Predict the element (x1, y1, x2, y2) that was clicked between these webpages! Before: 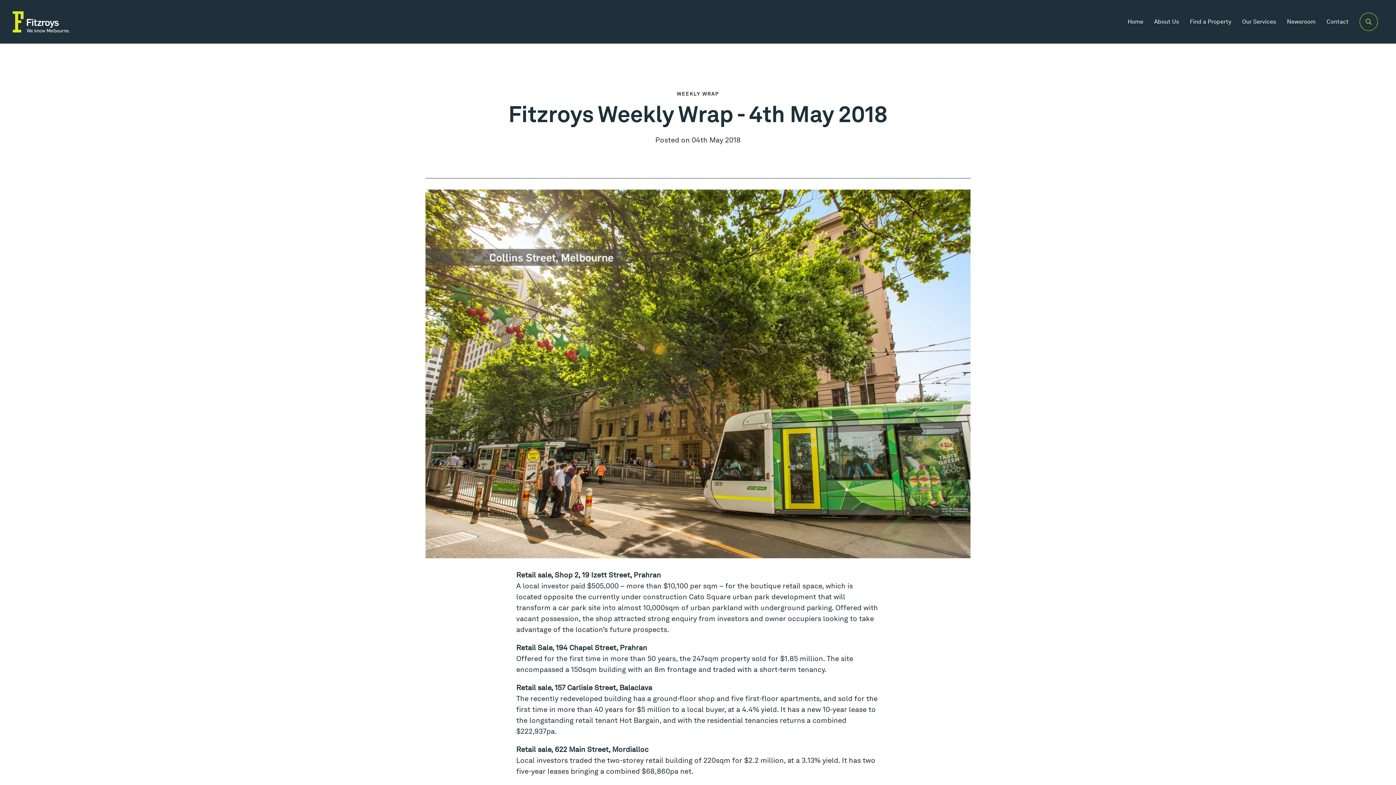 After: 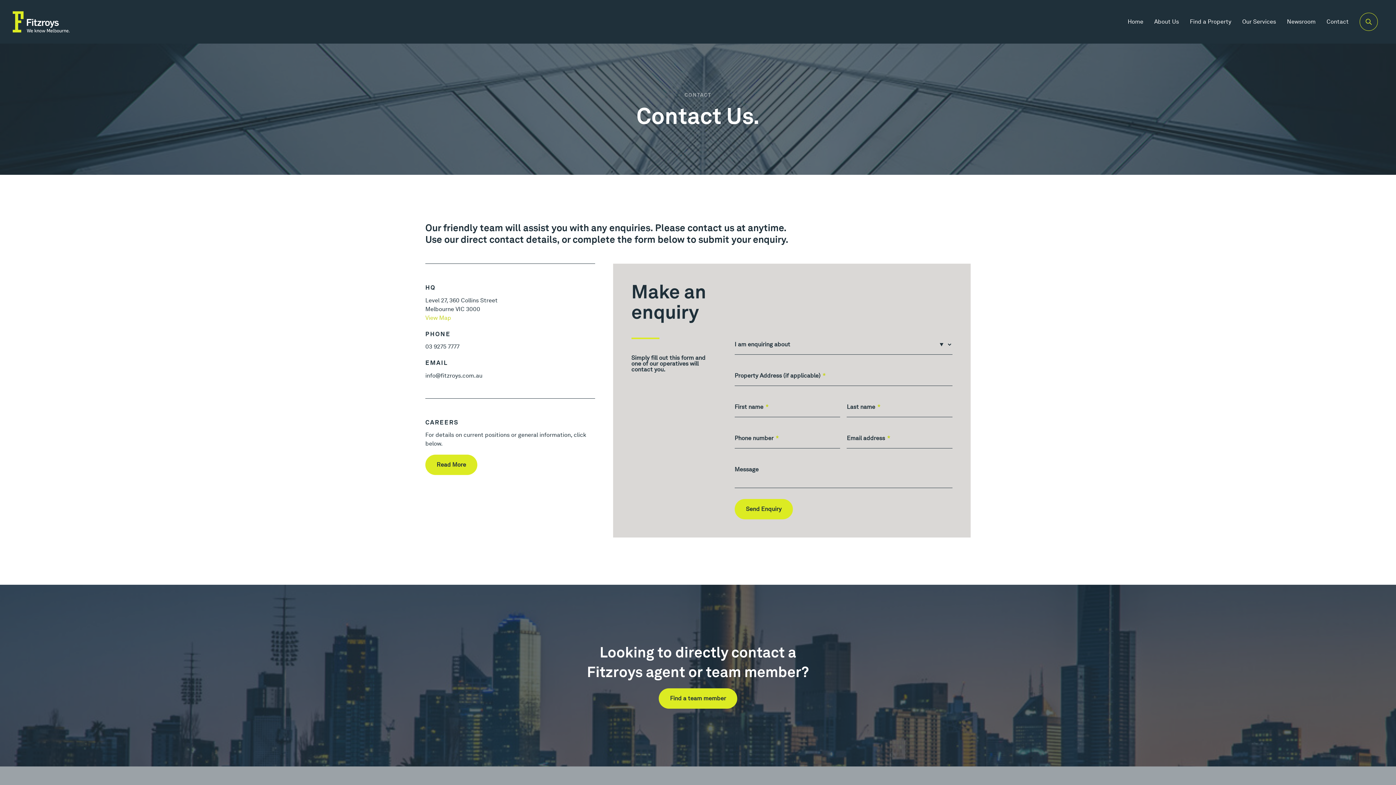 Action: bbox: (1321, 13, 1354, 29) label: Contact